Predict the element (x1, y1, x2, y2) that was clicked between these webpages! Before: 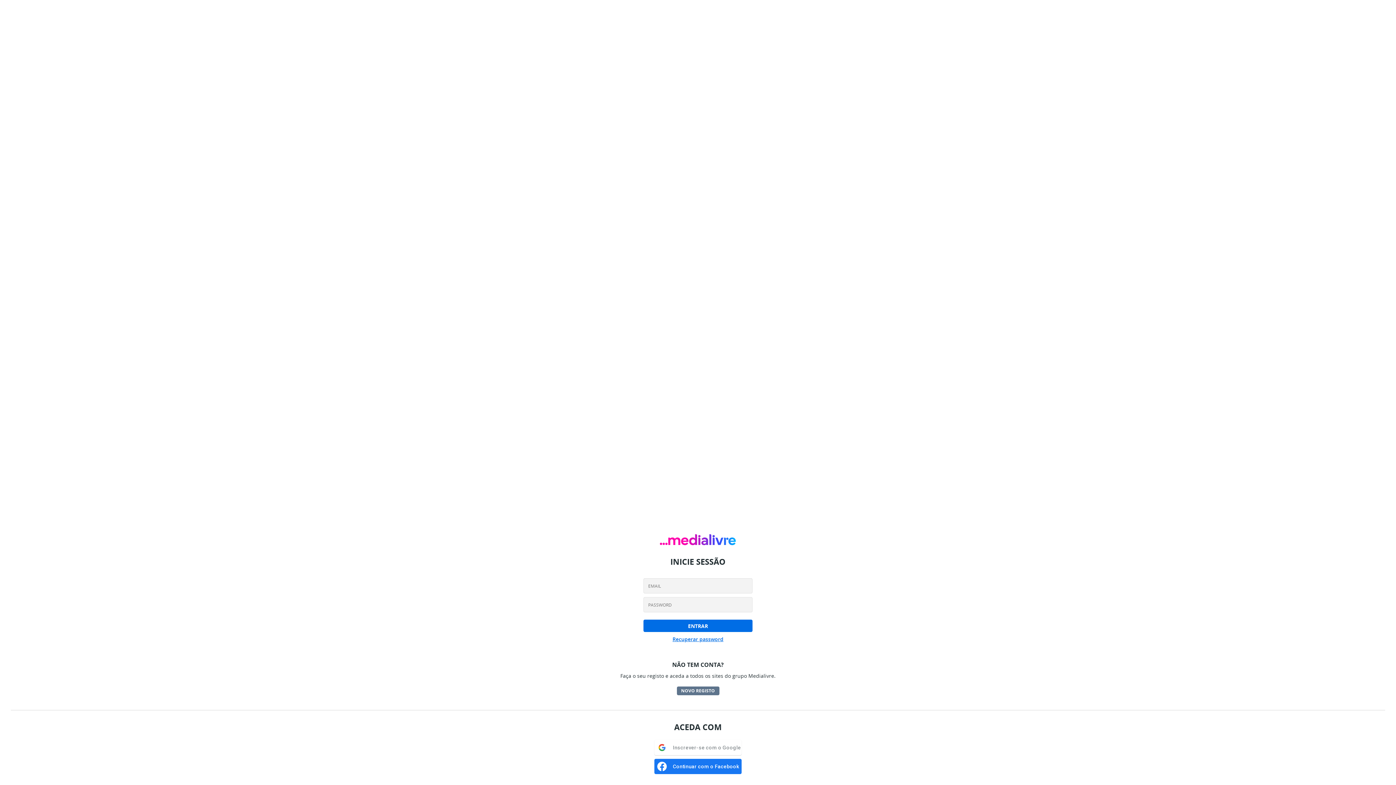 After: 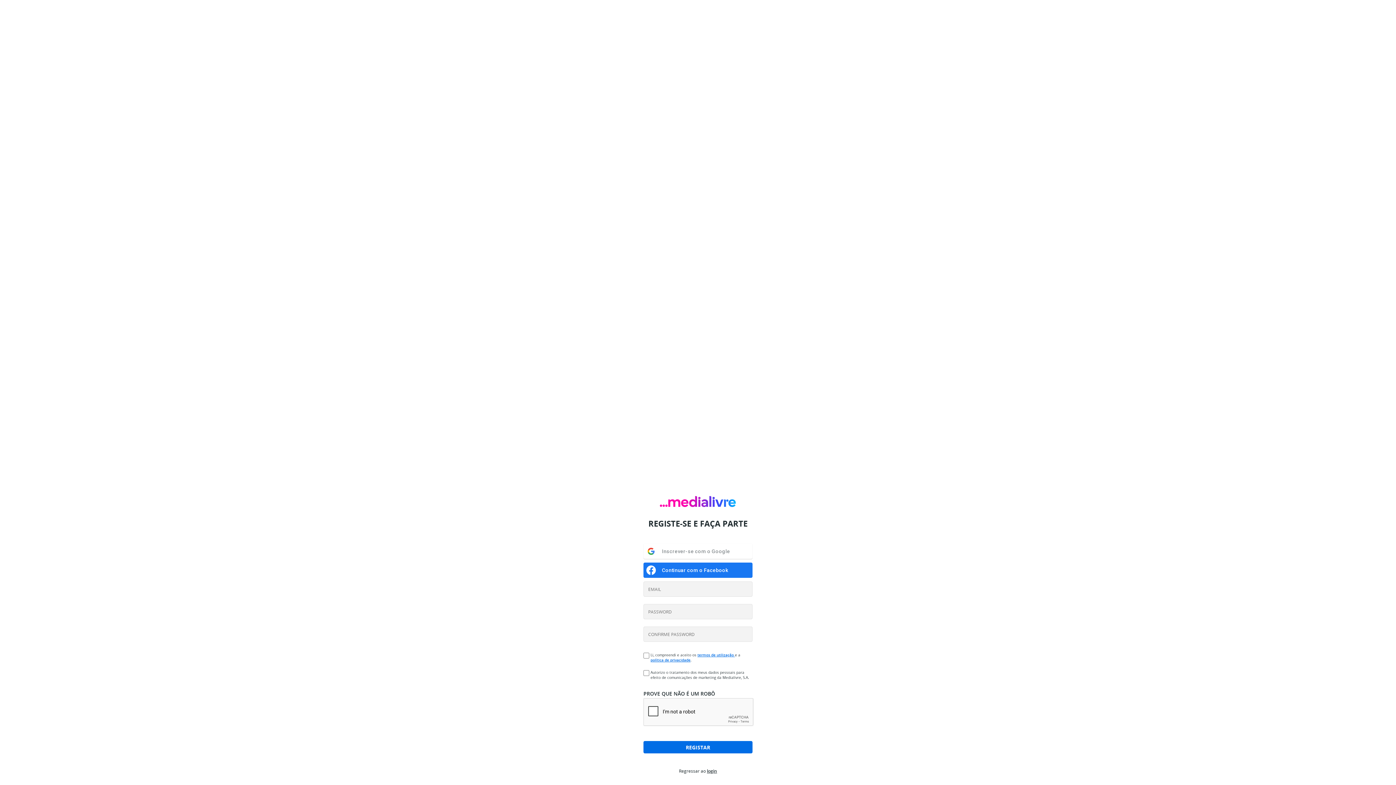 Action: label: NOVO REGISTO bbox: (677, 688, 719, 697)